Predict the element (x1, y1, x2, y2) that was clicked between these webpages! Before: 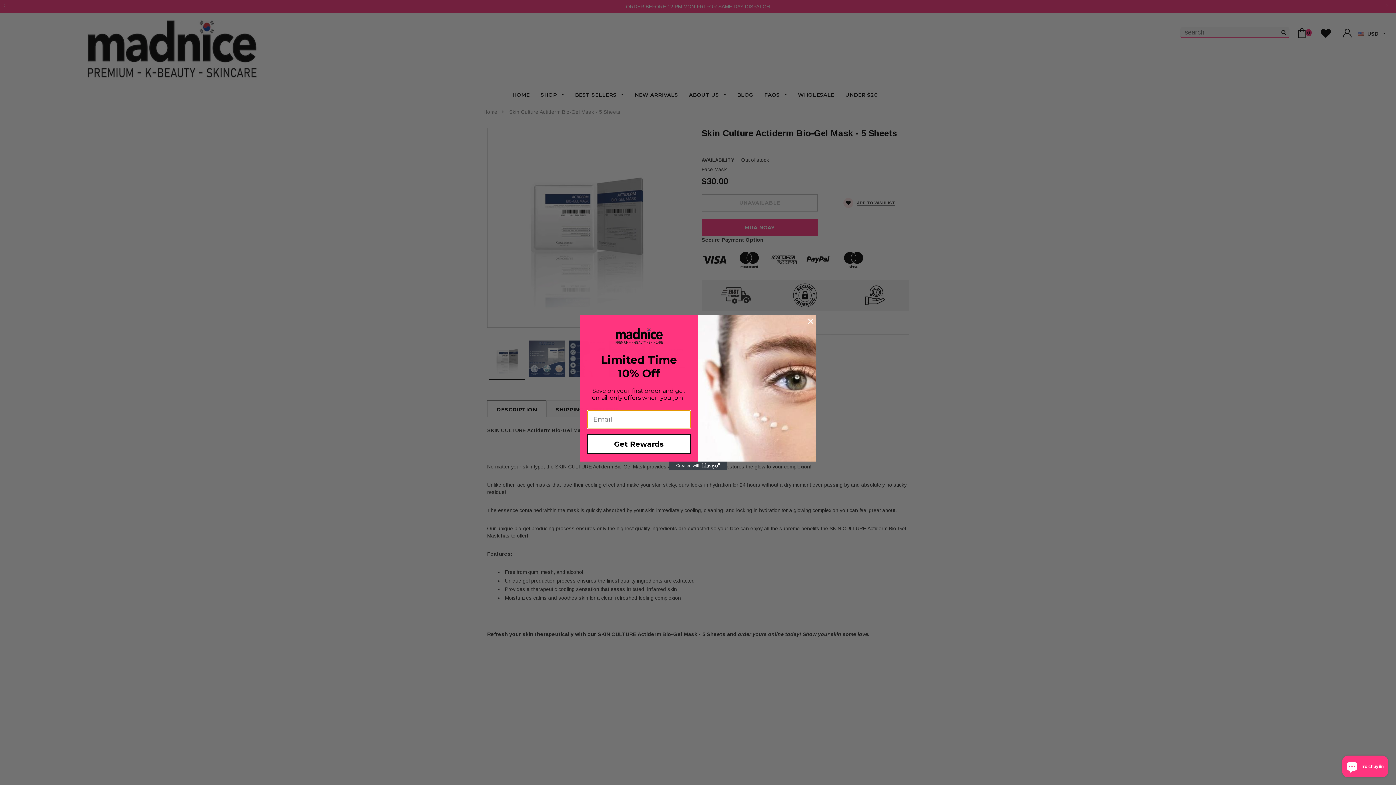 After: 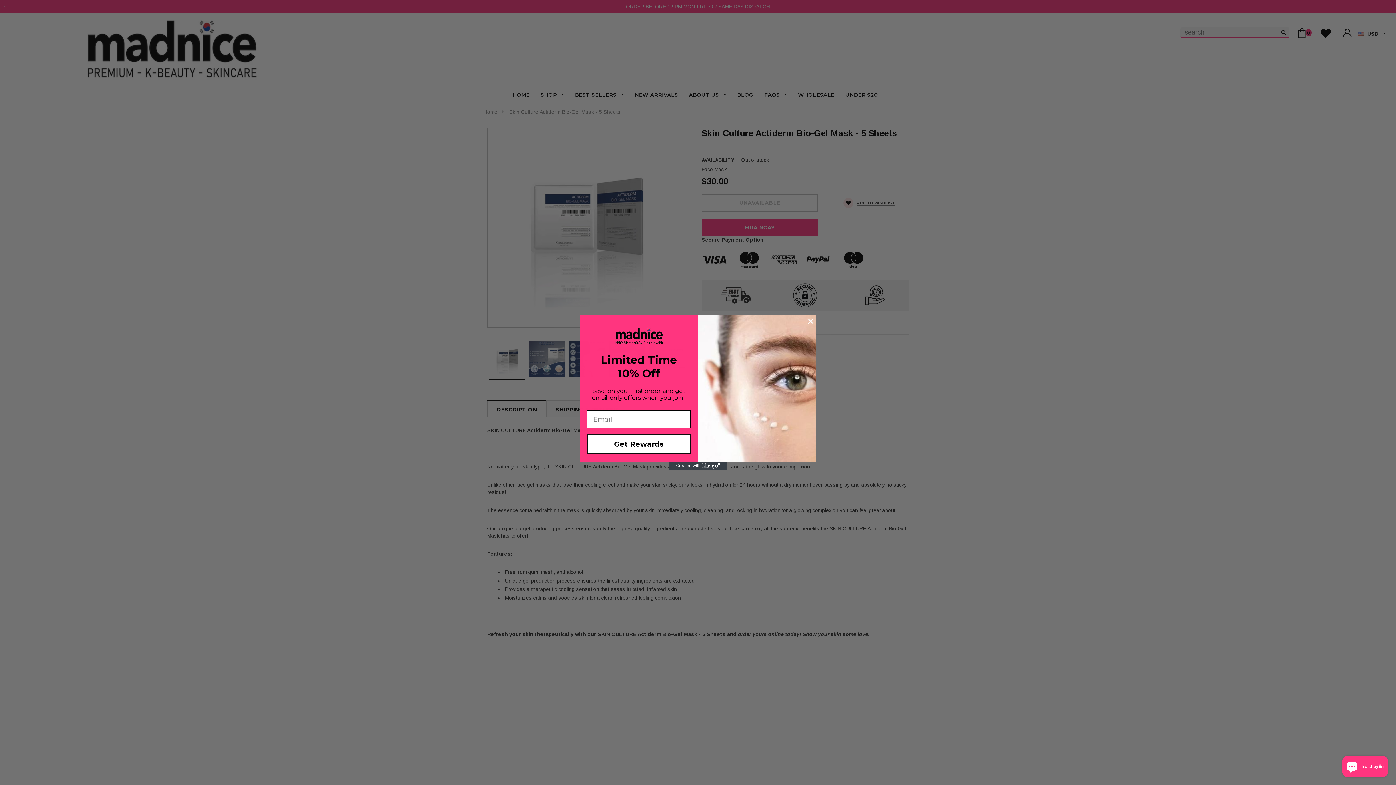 Action: label: Created with Klaviyo - opens in a new tab bbox: (669, 461, 727, 470)